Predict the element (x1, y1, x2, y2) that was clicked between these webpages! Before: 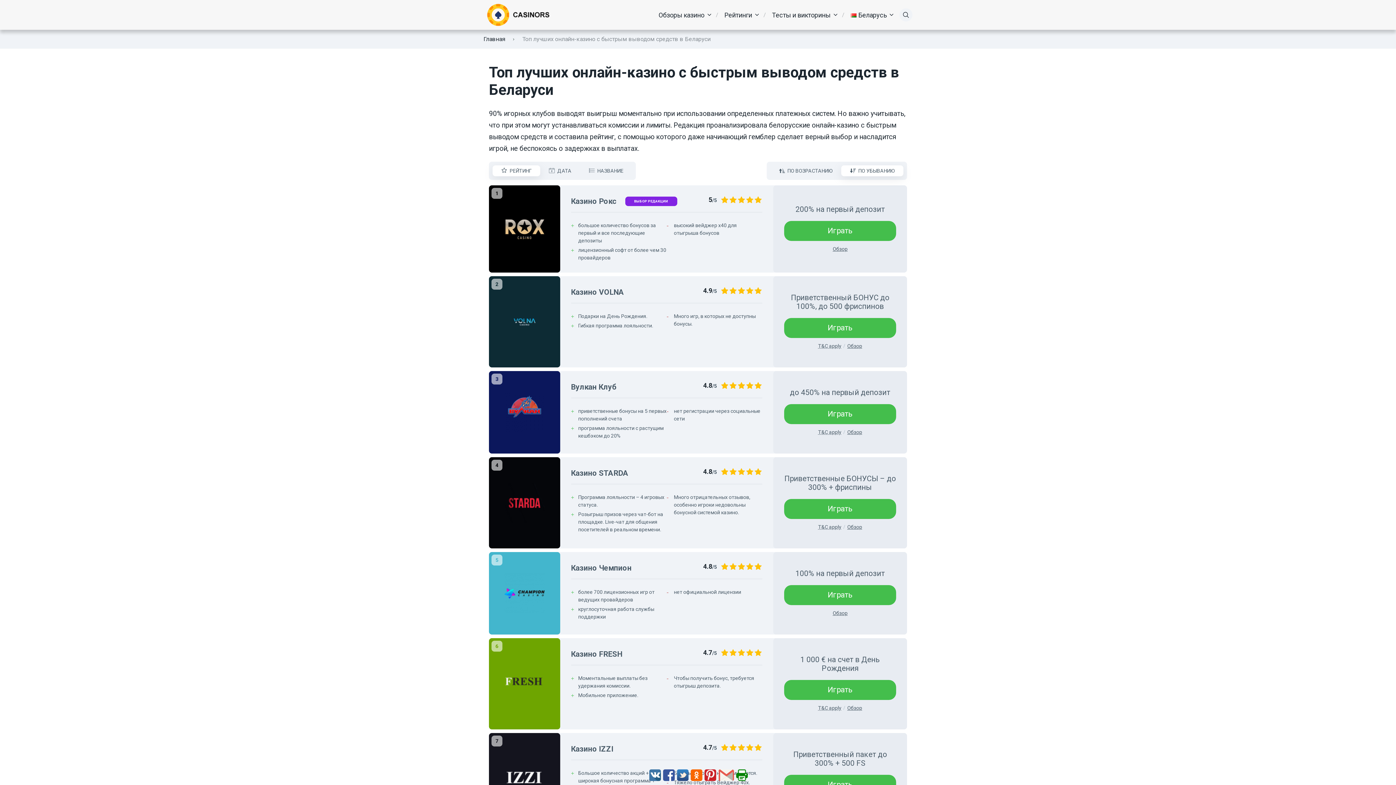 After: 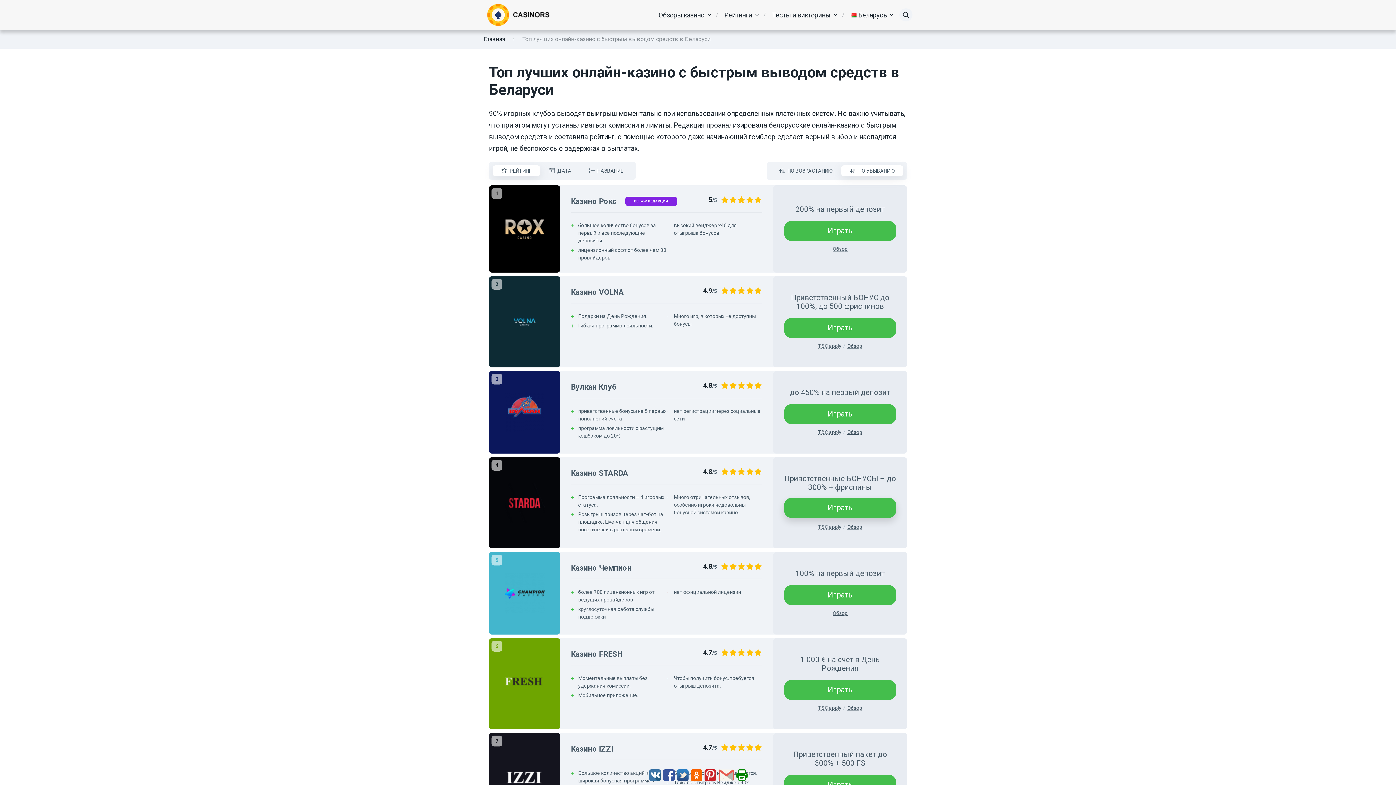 Action: bbox: (784, 499, 896, 519) label: Играть